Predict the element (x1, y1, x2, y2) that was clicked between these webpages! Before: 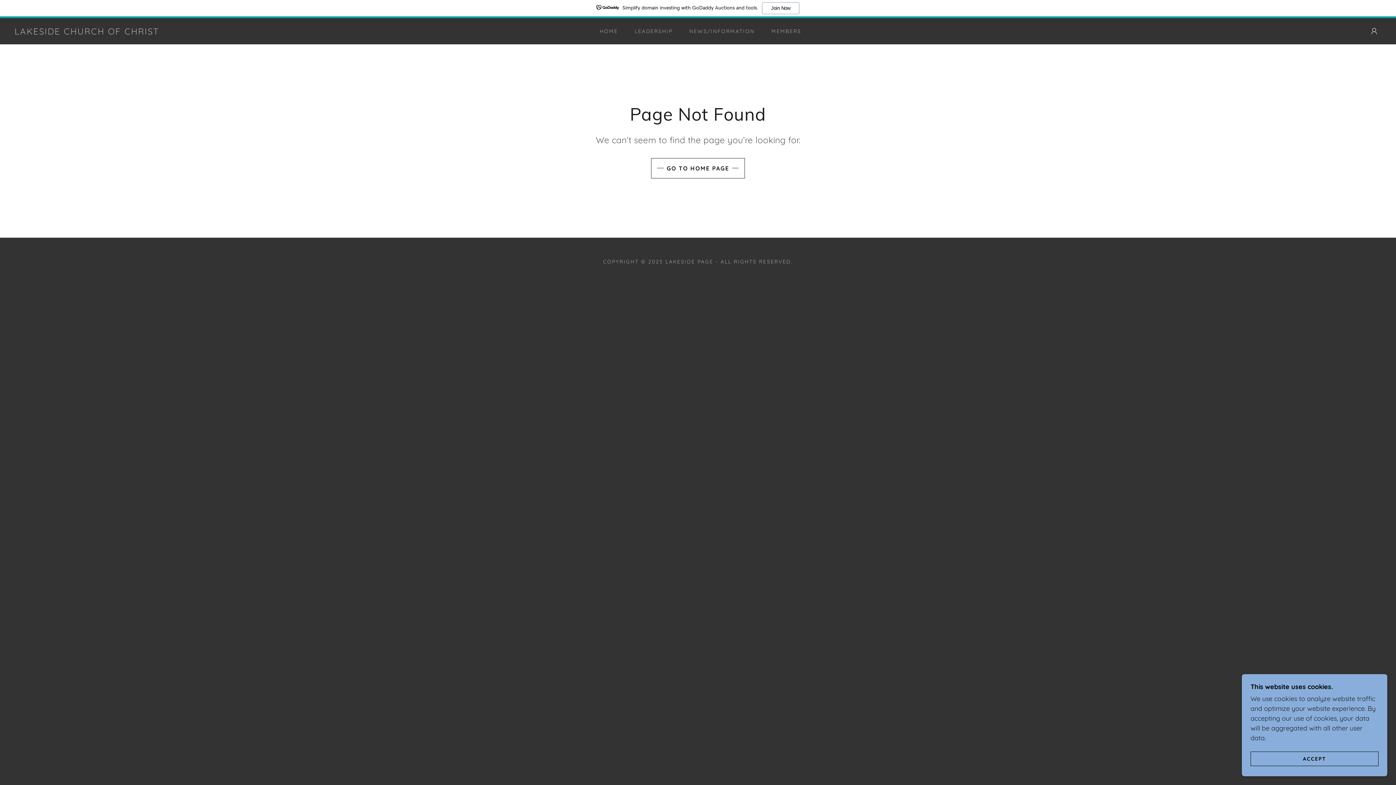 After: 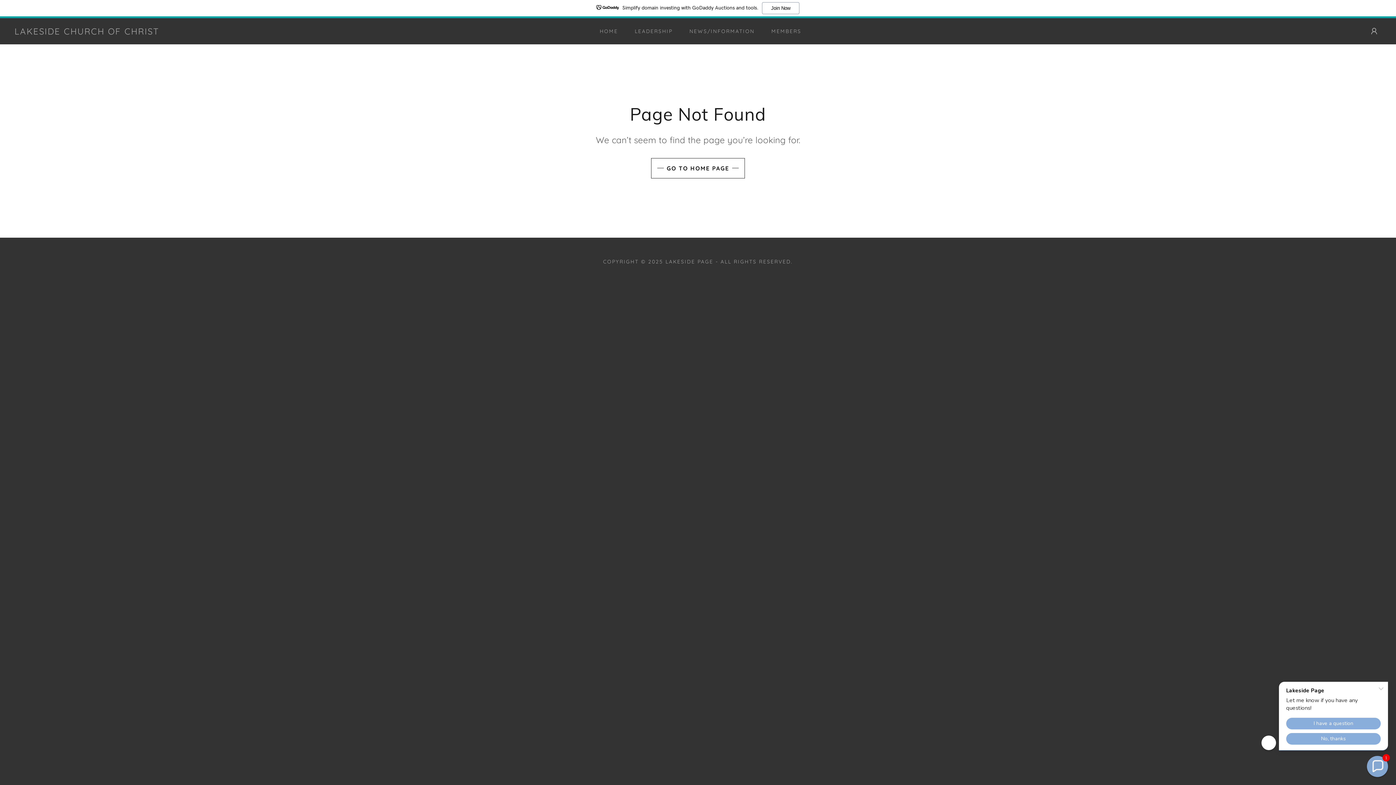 Action: bbox: (1250, 752, 1378, 766) label: ACCEPT